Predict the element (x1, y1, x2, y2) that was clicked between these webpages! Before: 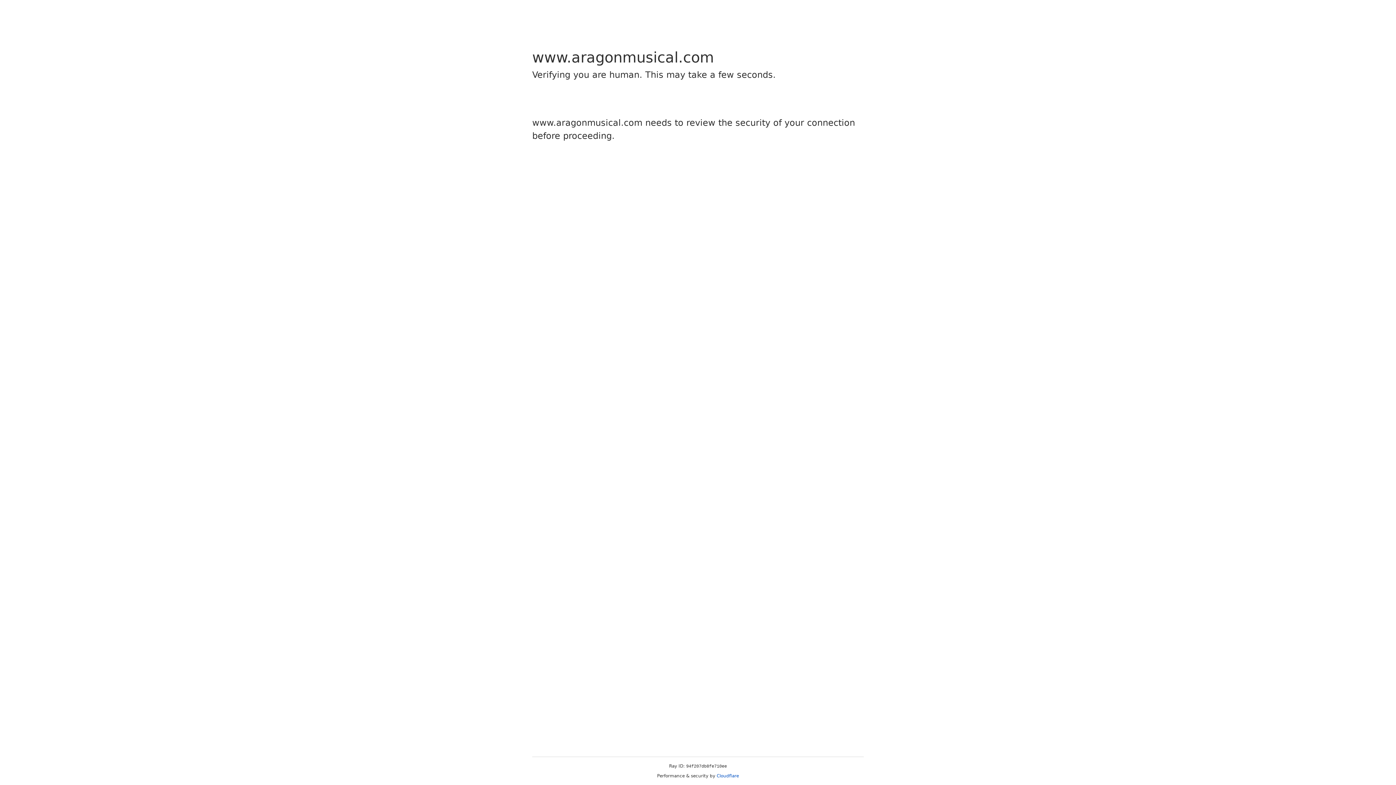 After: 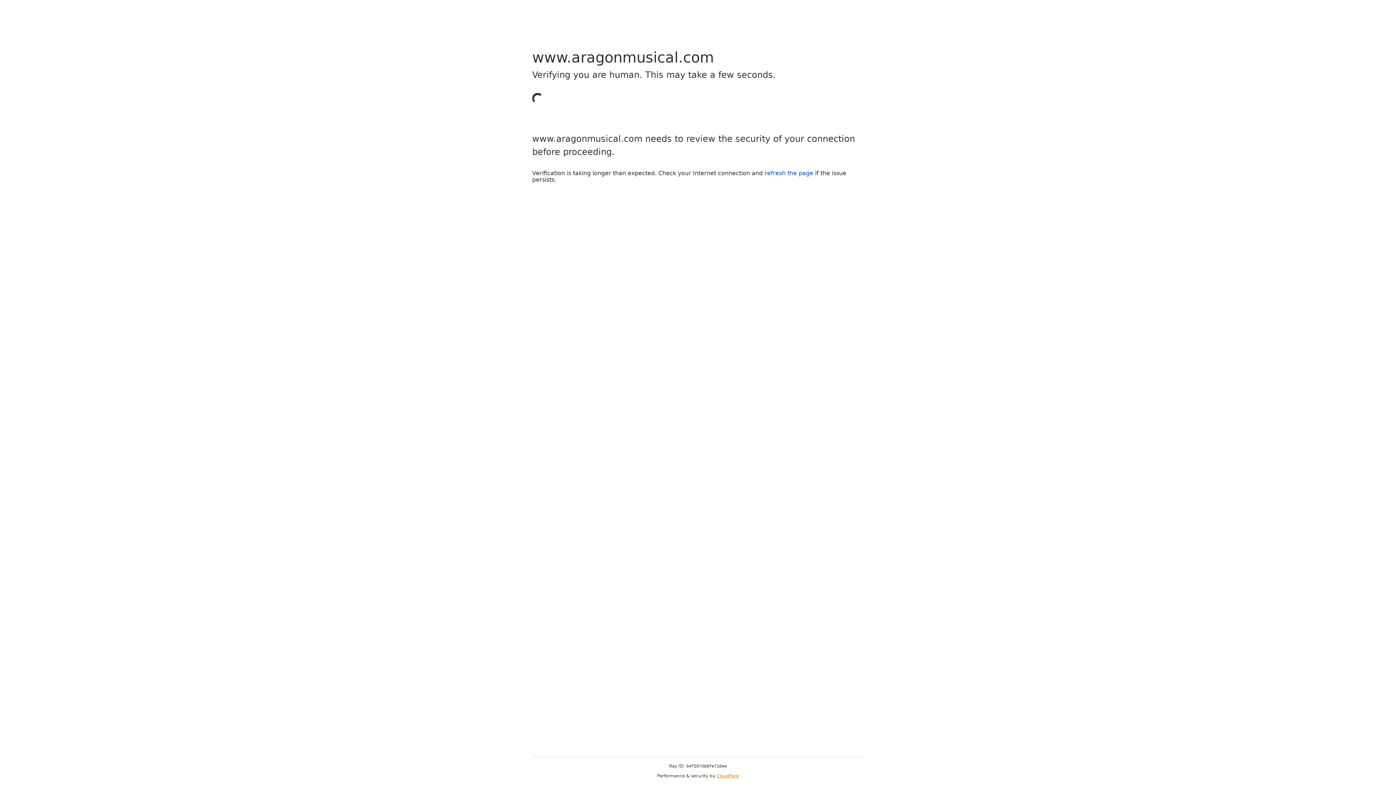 Action: bbox: (716, 773, 739, 778) label: Cloudflare